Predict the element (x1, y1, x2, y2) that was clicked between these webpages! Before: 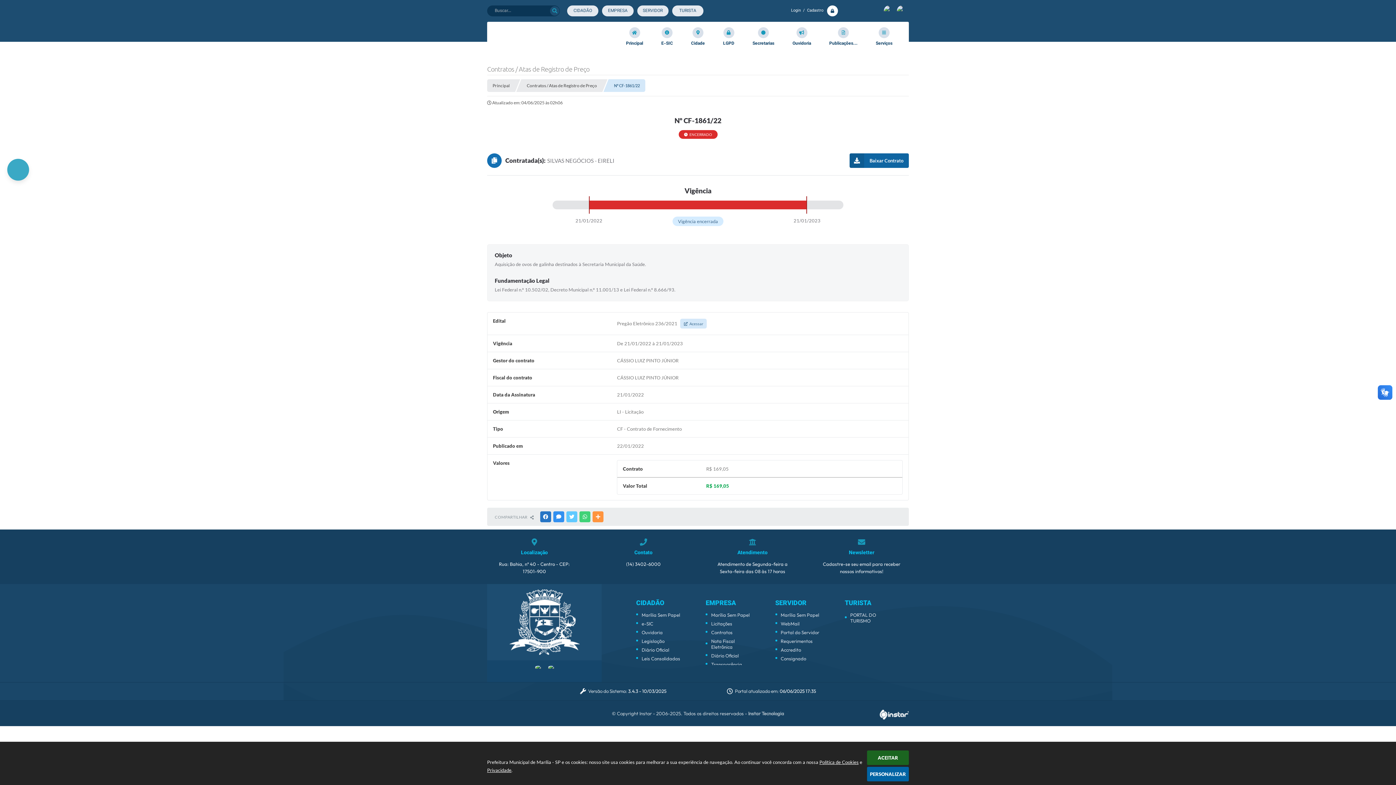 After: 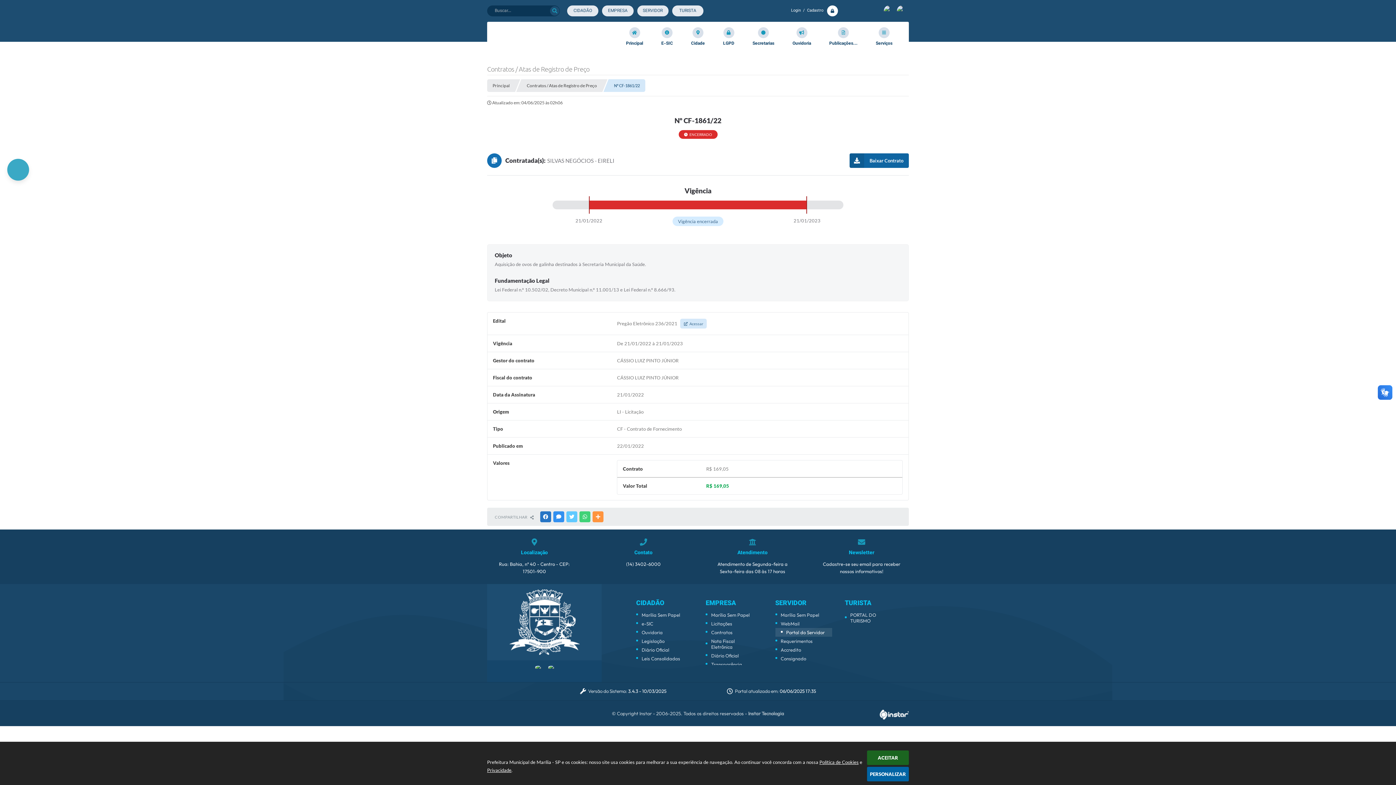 Action: bbox: (775, 628, 832, 637) label: Portal do Servidor